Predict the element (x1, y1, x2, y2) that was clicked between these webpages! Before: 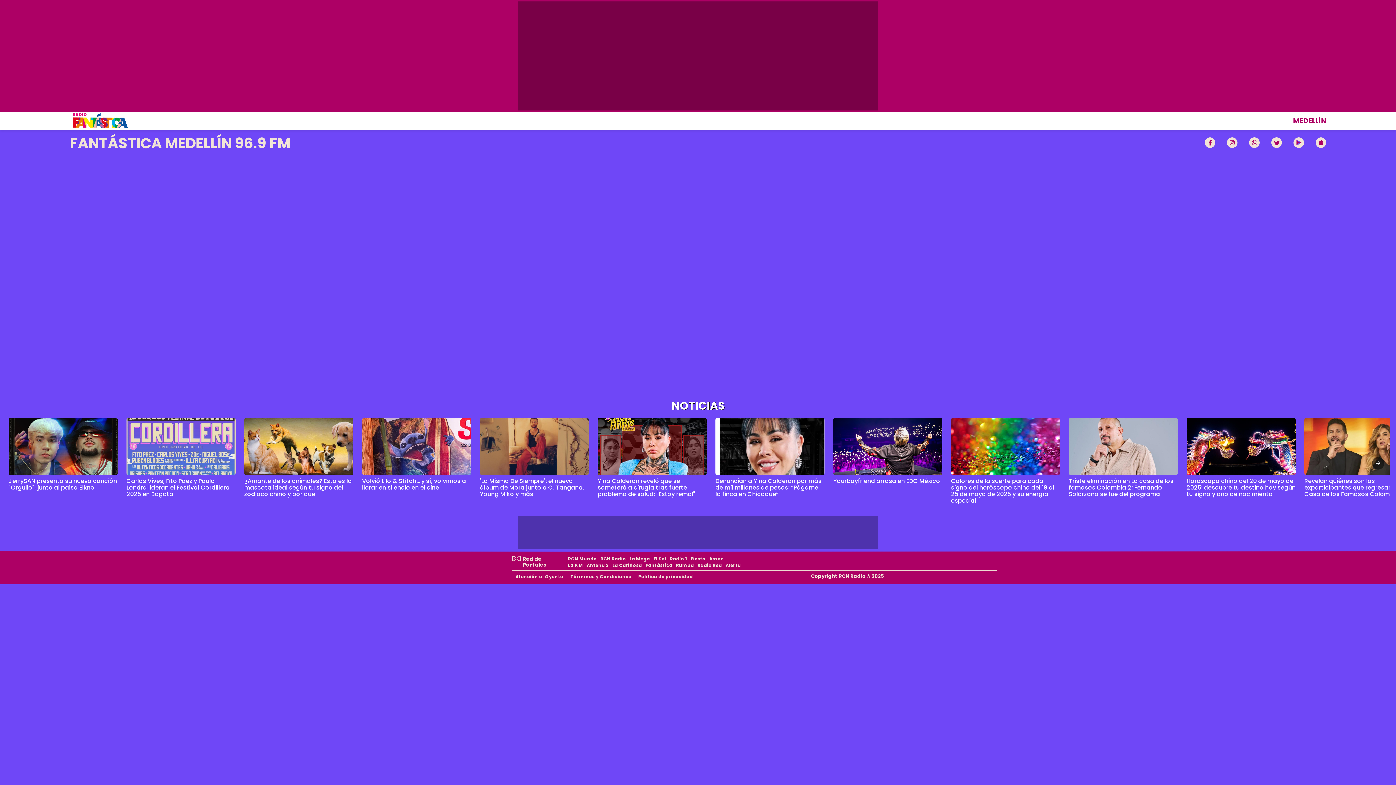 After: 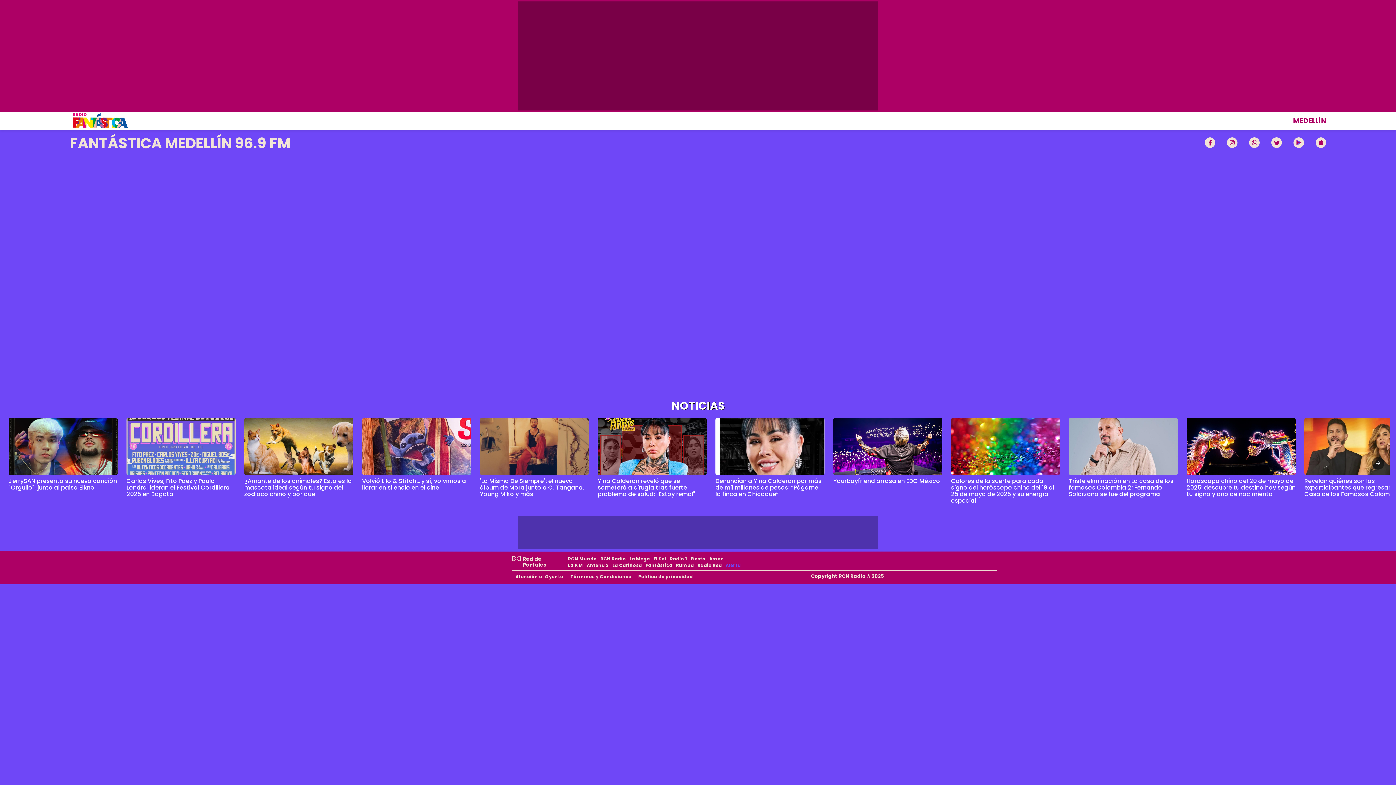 Action: bbox: (724, 562, 742, 568) label: Alerta